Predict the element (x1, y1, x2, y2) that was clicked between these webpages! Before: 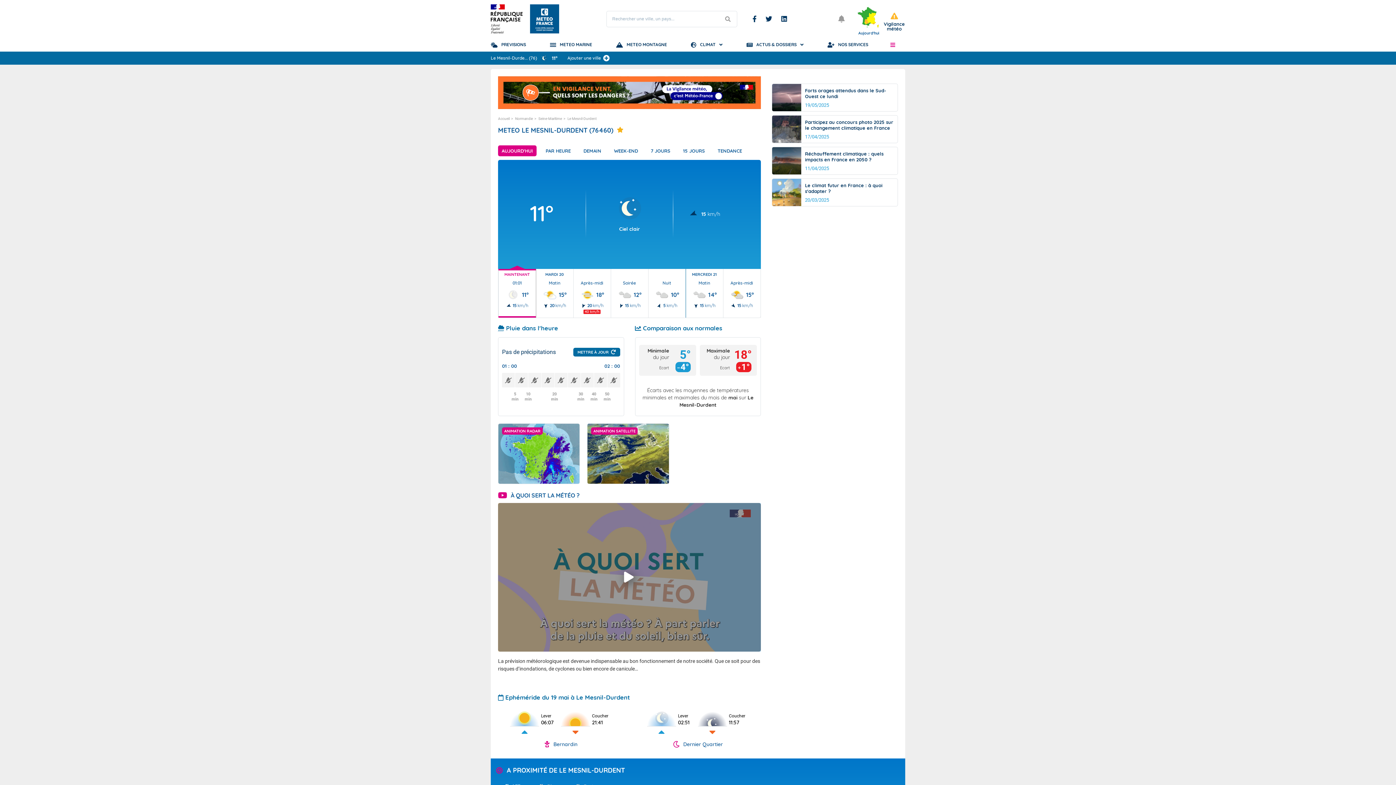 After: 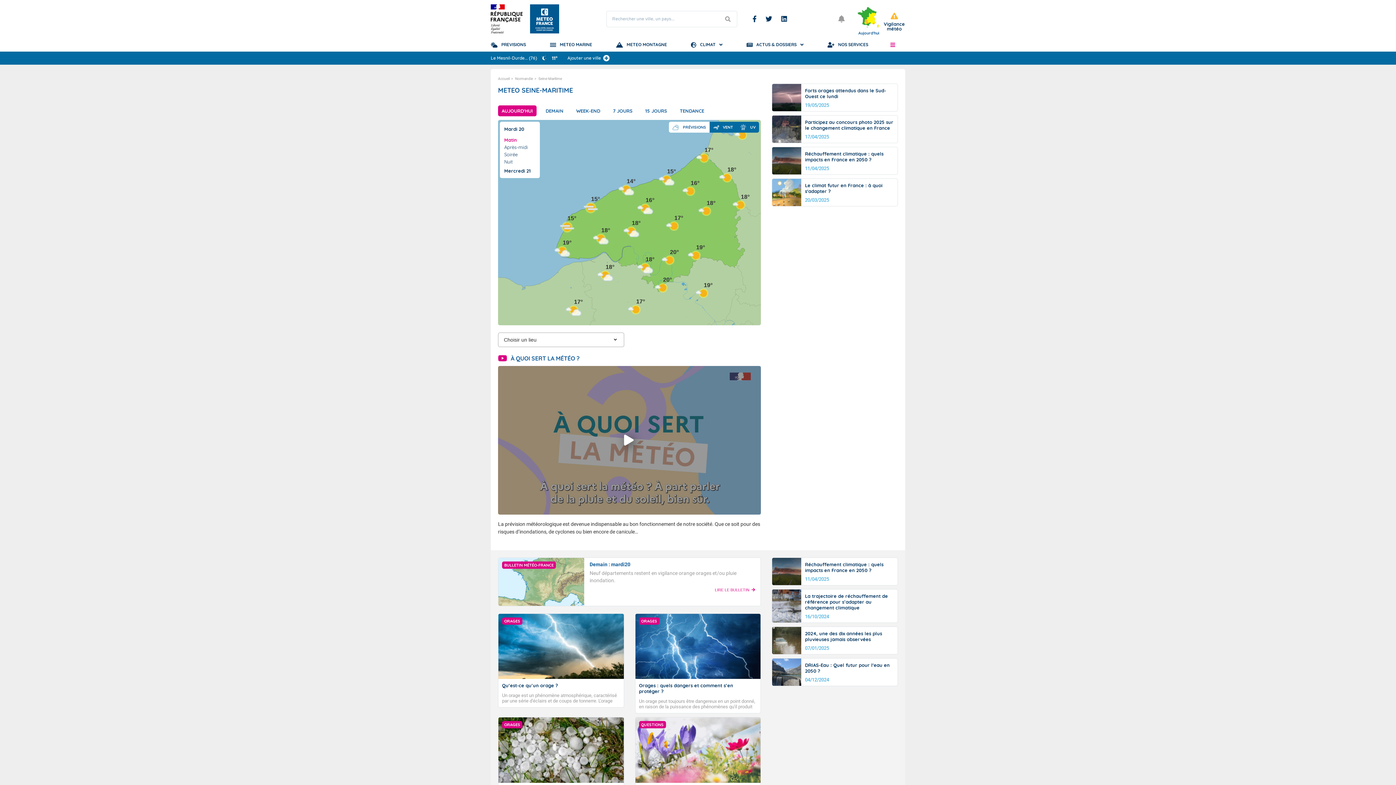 Action: label: Seine-Maritime bbox: (538, 116, 562, 120)